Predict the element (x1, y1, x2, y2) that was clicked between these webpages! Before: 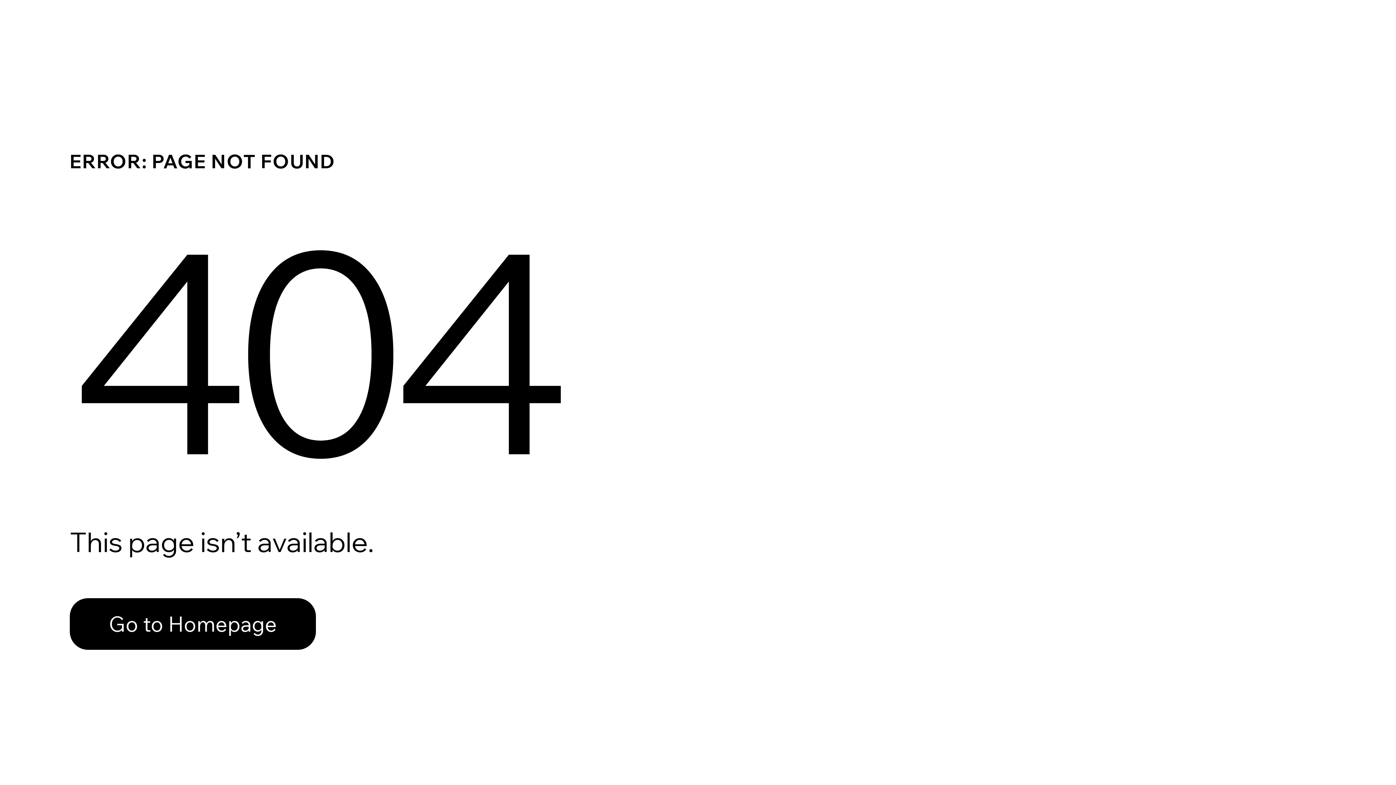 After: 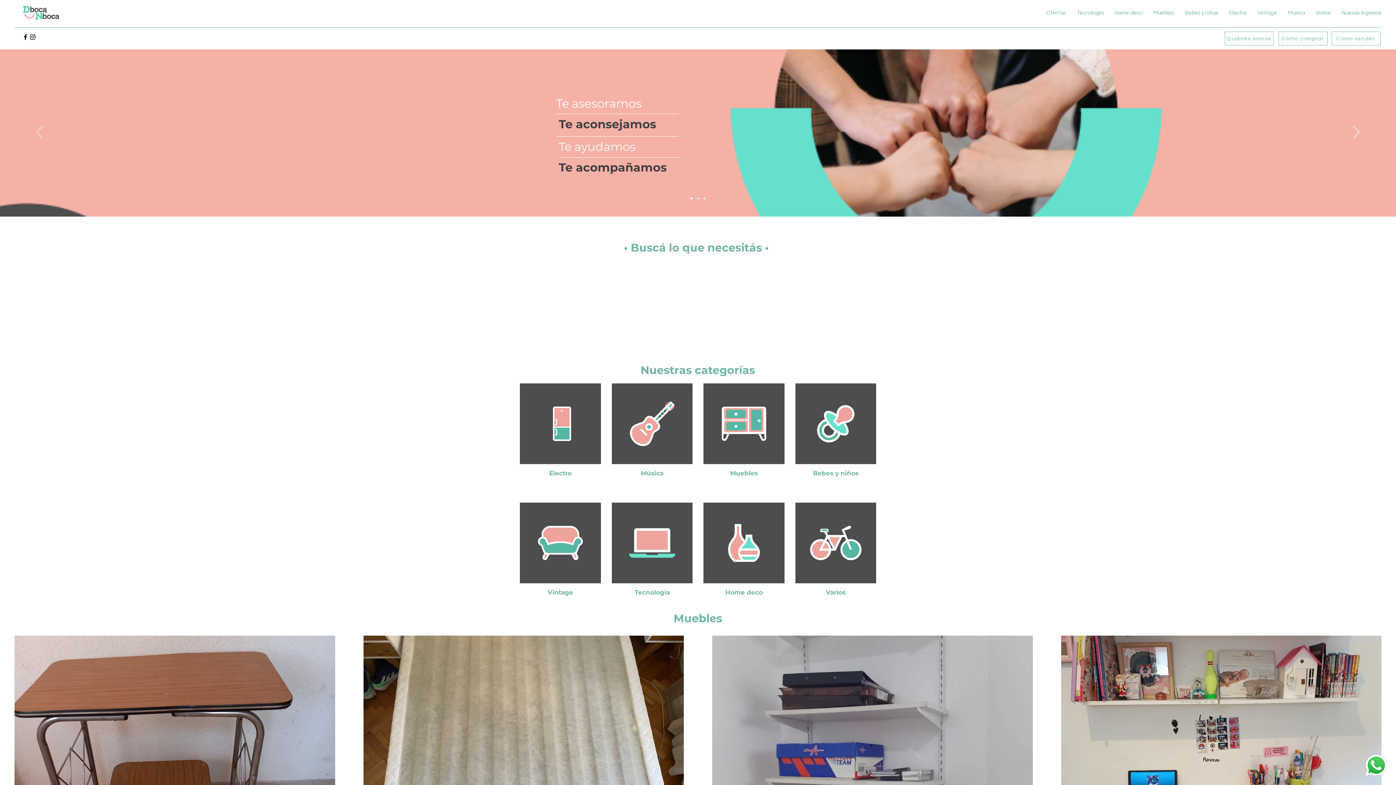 Action: bbox: (69, 598, 316, 650) label: Go to Homepage